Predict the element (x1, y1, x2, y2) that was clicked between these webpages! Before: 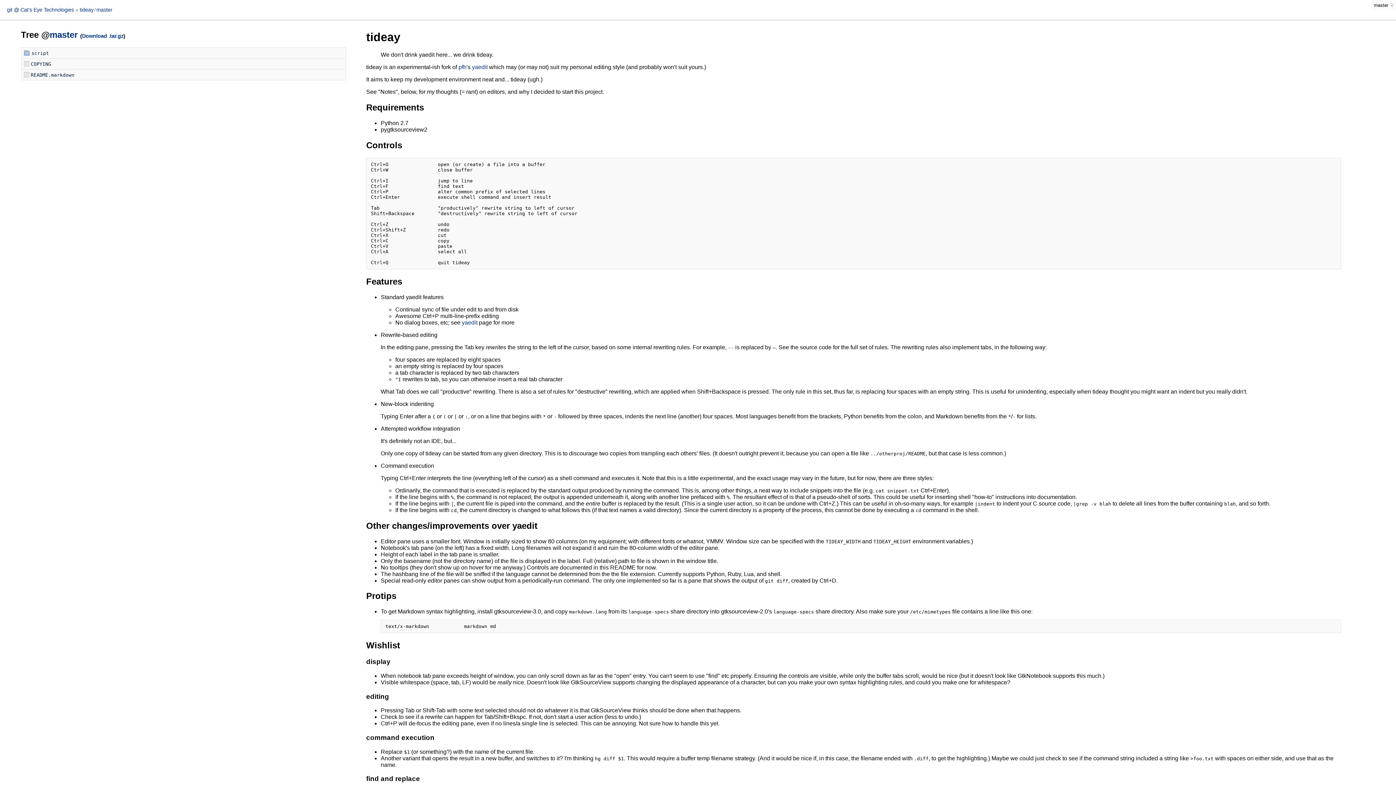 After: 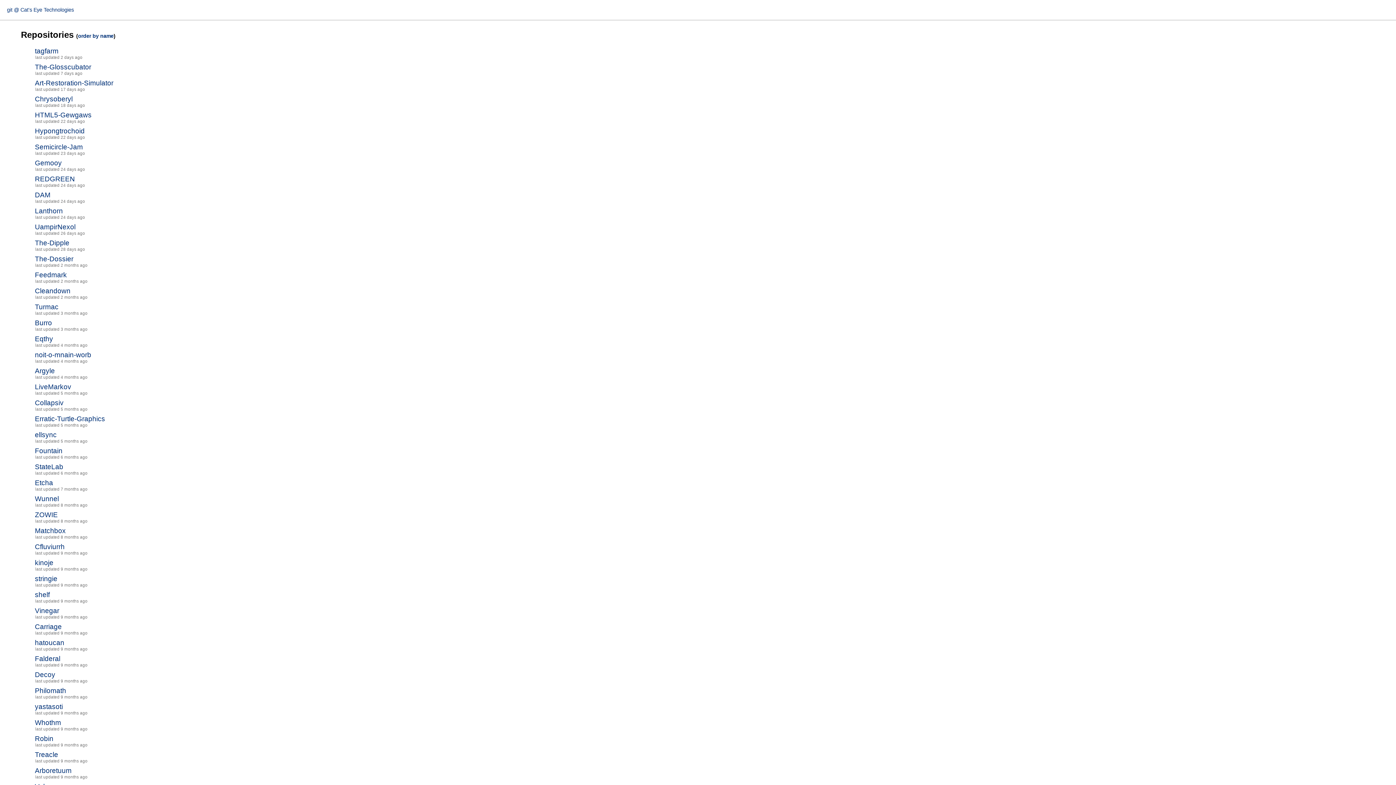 Action: label: git @ Cat's Eye Technologies  bbox: (6, 0, 75, 19)